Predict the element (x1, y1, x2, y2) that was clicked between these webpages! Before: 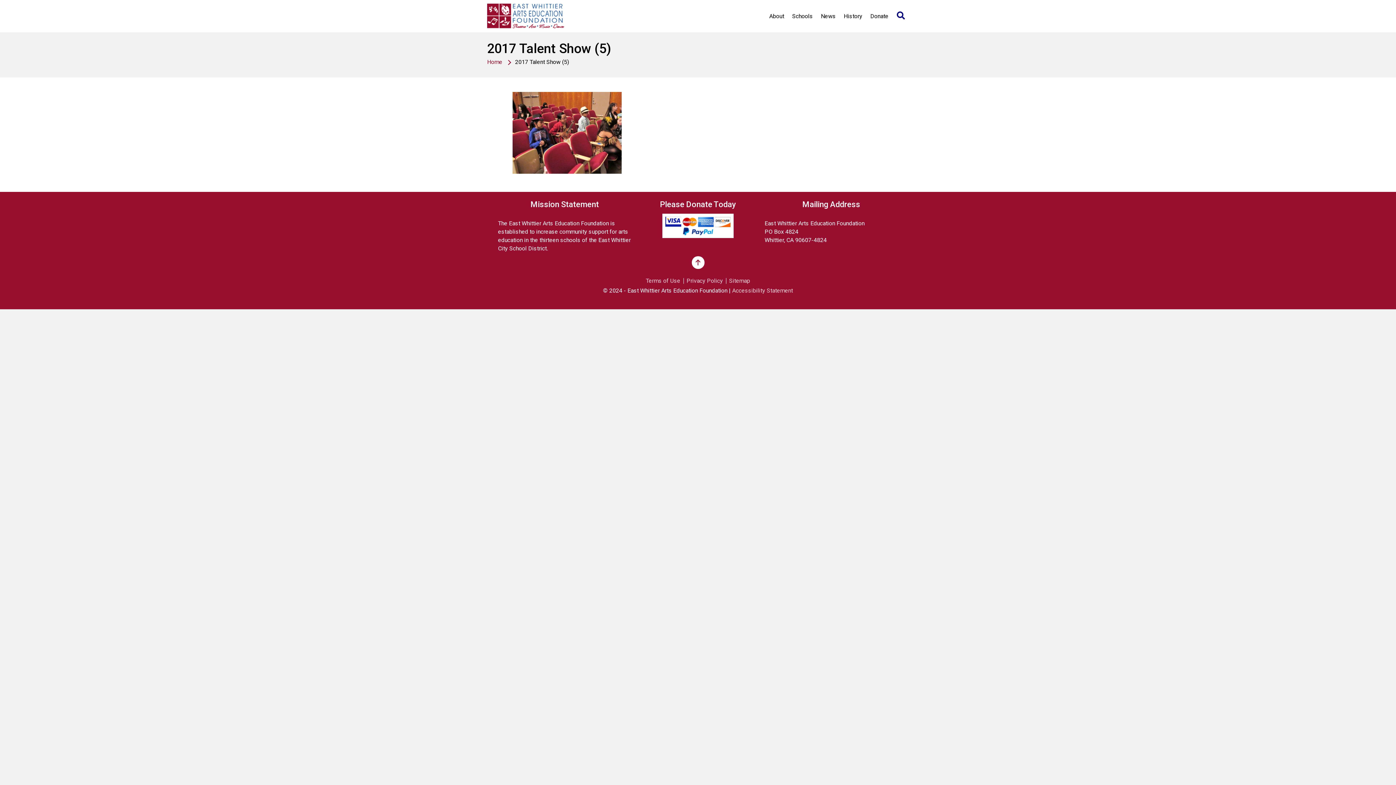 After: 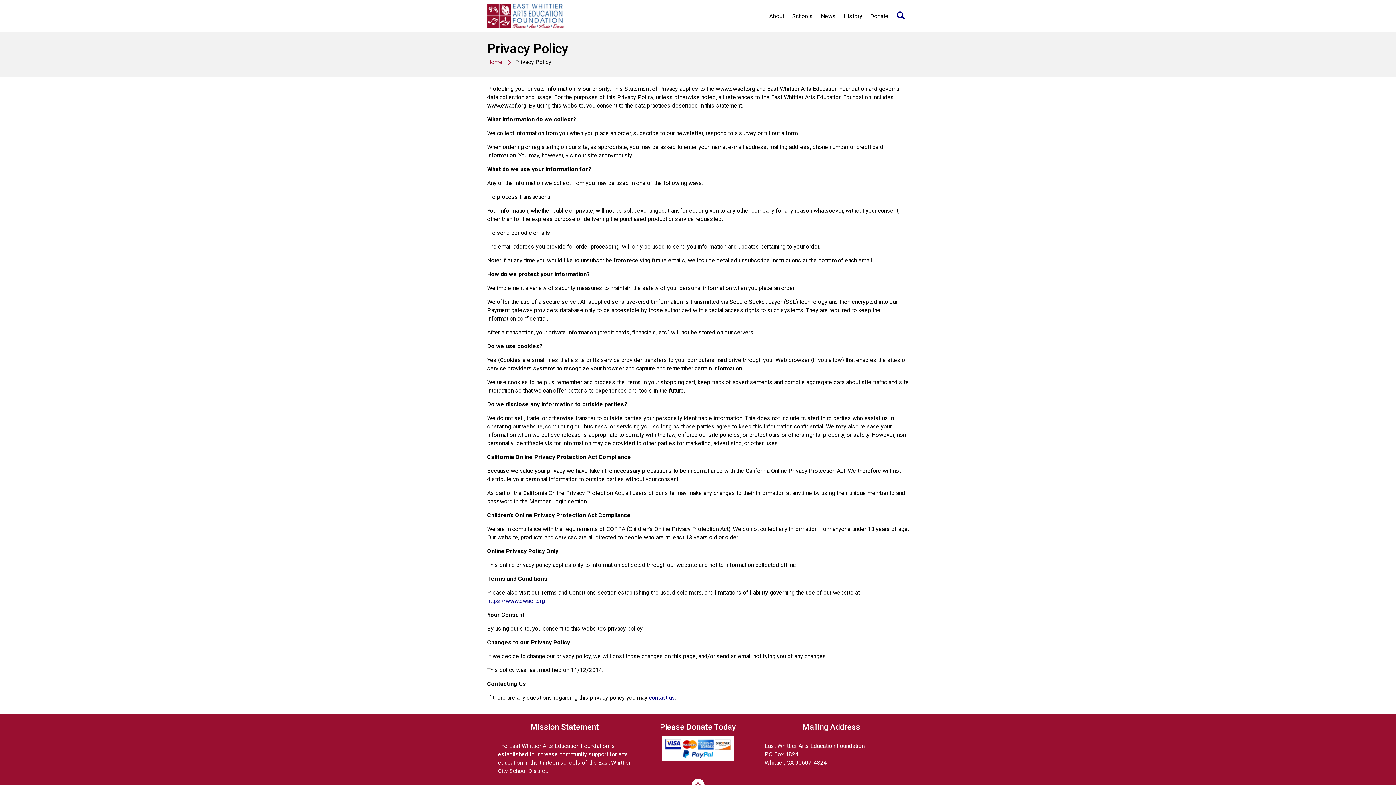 Action: bbox: (683, 278, 726, 284) label: Privacy Policy